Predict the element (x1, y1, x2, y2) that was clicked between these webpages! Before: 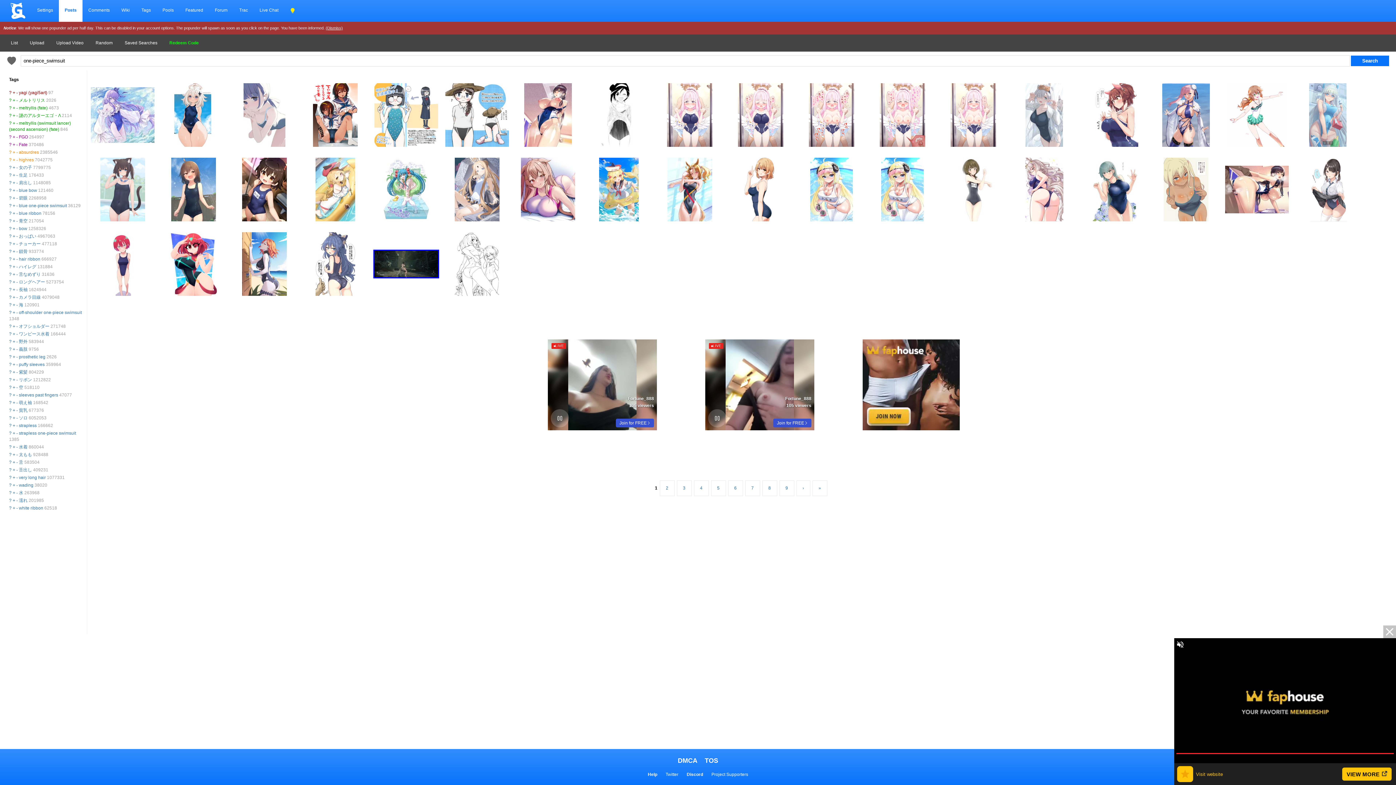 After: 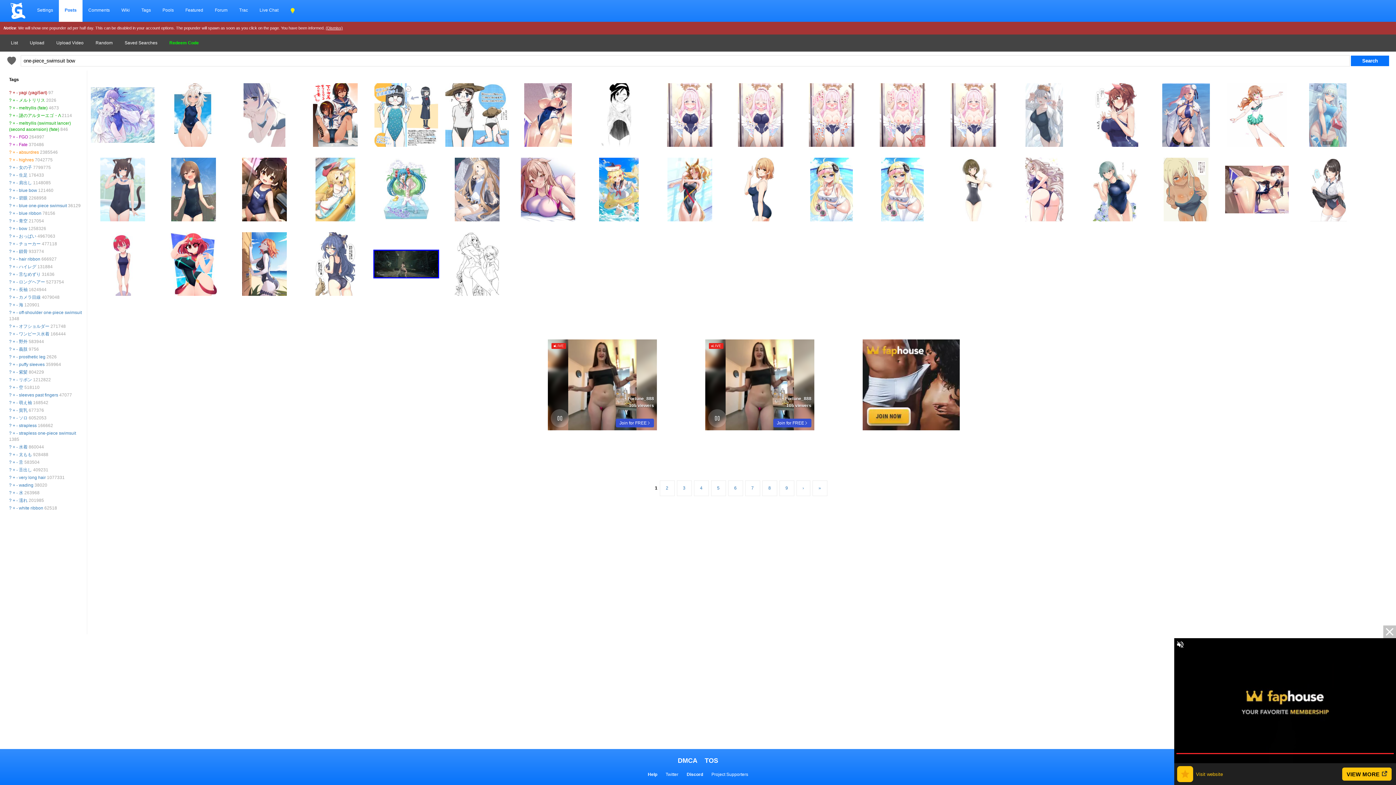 Action: label: + bbox: (12, 226, 15, 231)